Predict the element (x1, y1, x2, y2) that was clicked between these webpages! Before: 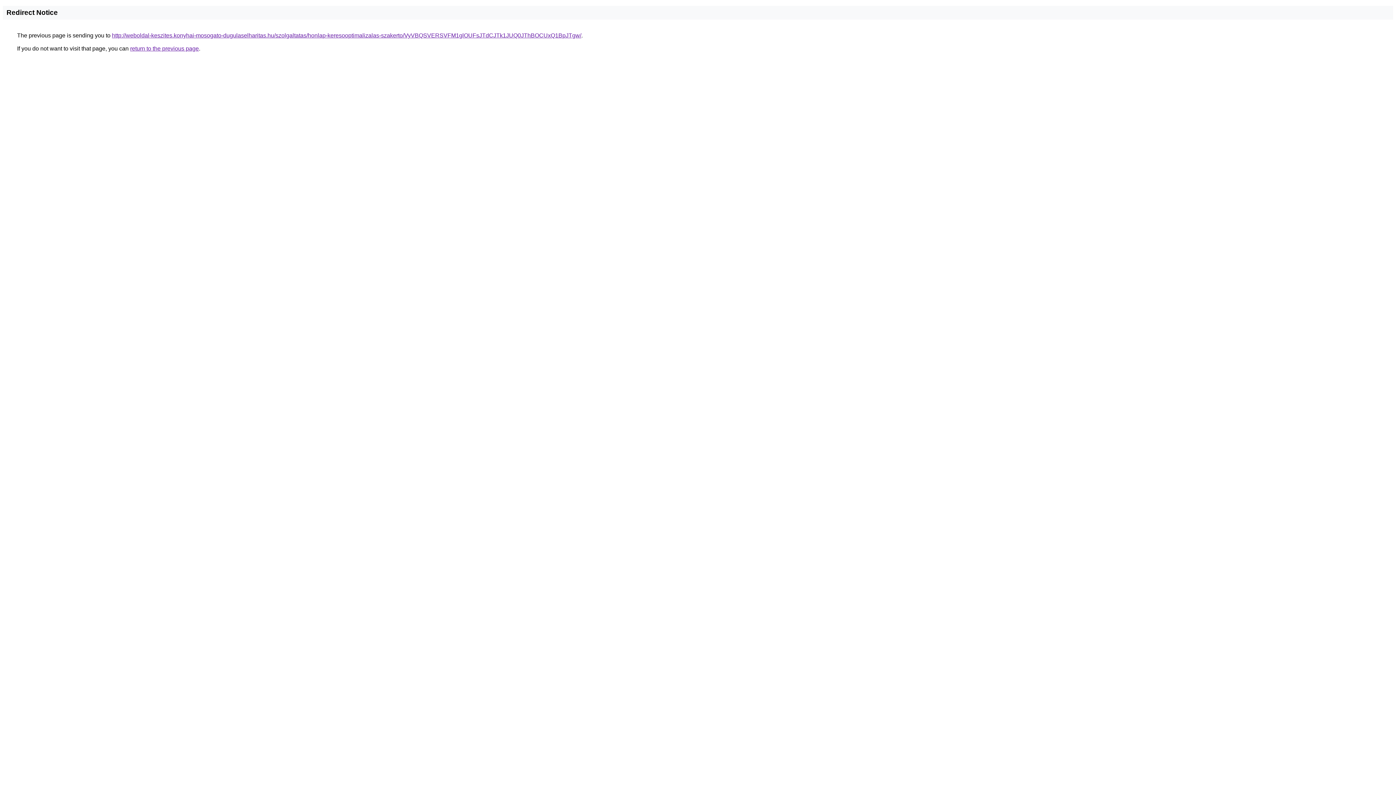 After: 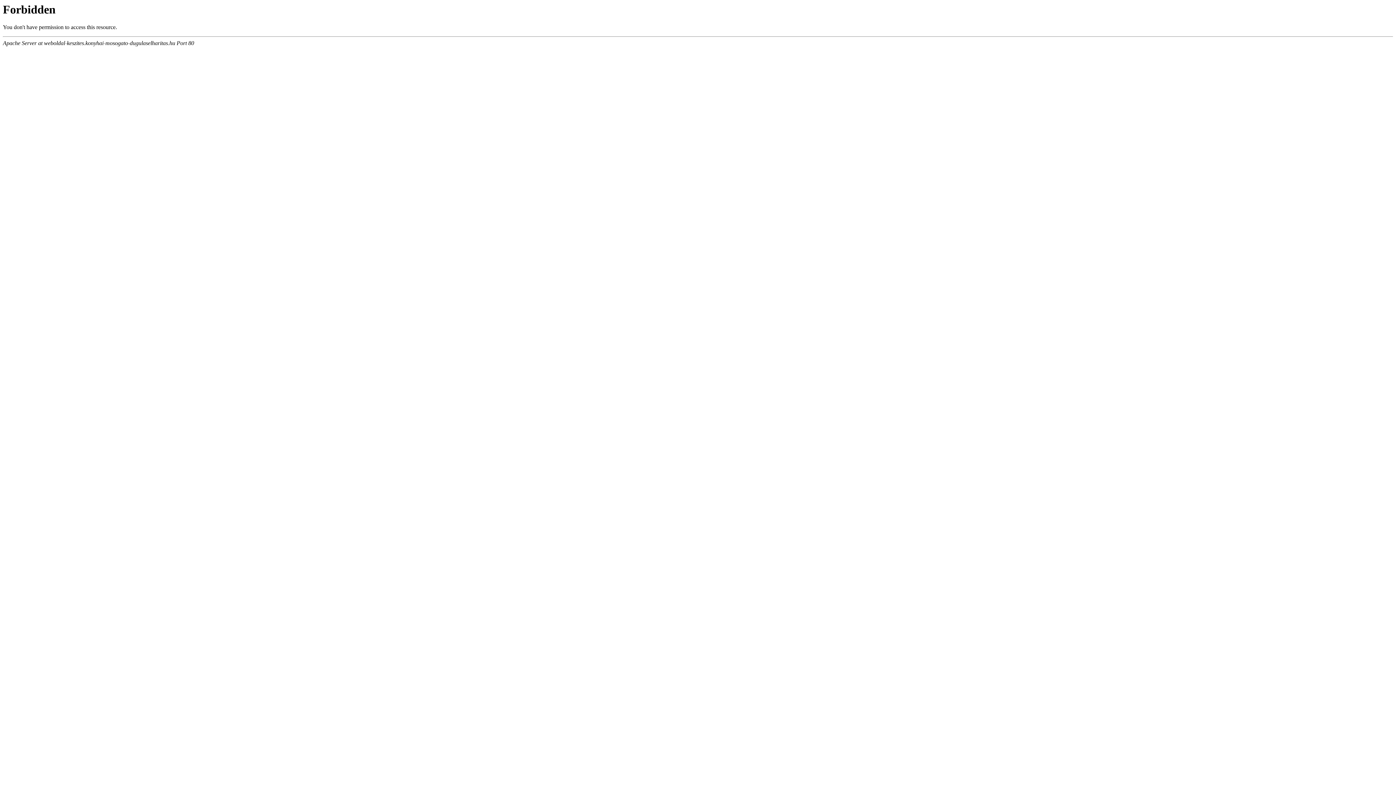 Action: label: http://weboldal-keszites.konyhai-mosogato-dugulaselharitas.hu/szolgaltatas/honlap-keresooptimalizalas-szakerto/VyVBQSVERSVFM1glOUFsJTdCJTk1JUQ0JThBOCUxQ1BpJTgw/ bbox: (112, 32, 581, 38)